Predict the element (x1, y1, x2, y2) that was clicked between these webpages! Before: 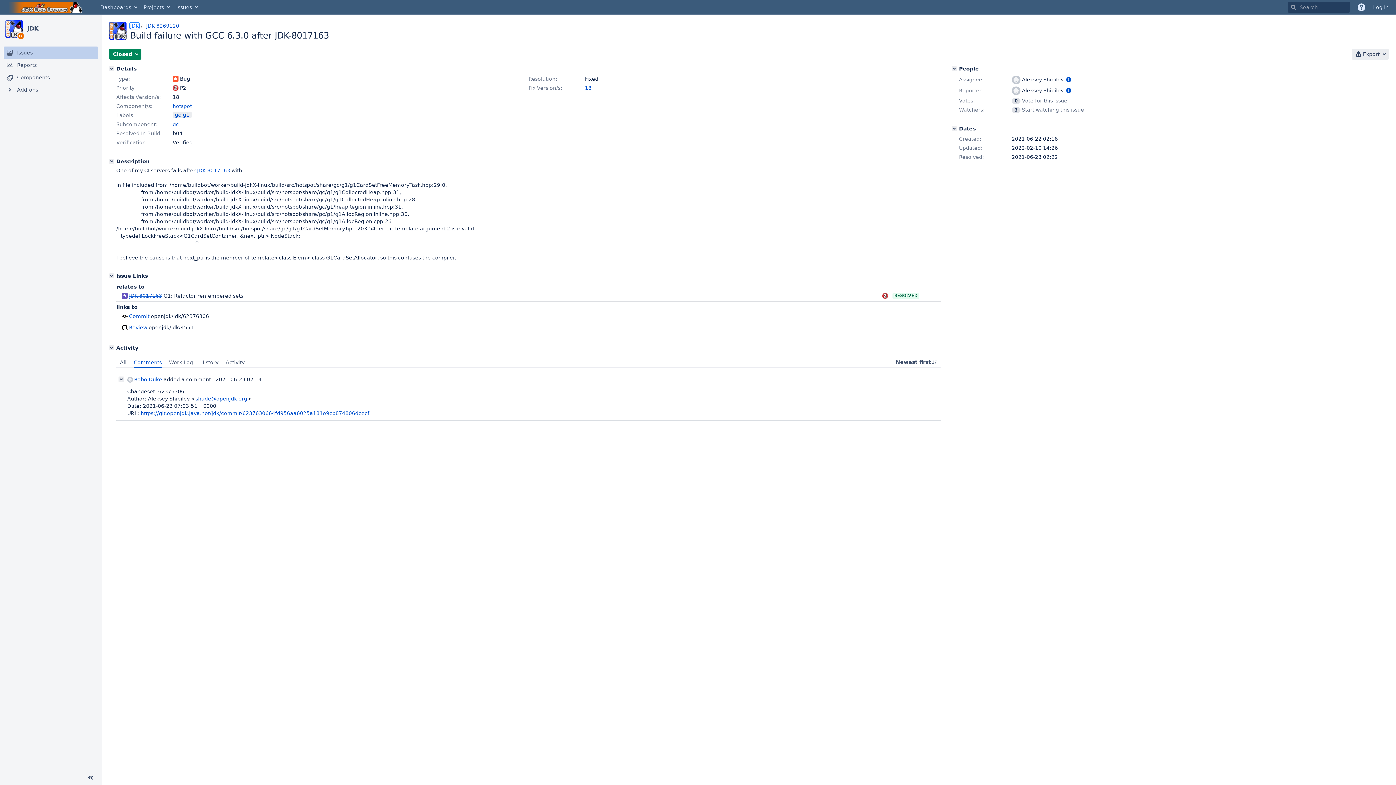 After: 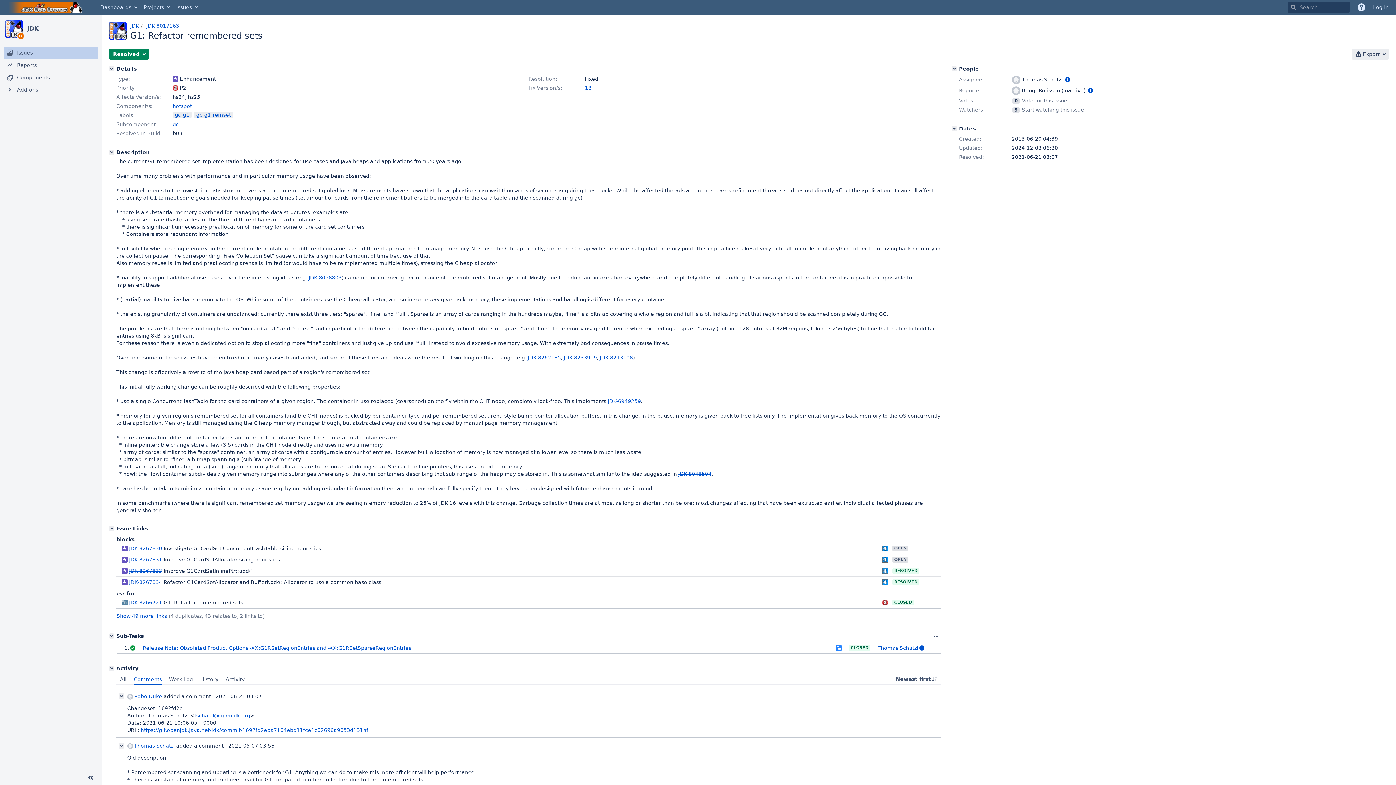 Action: bbox: (129, 293, 162, 298) label: JDK-8017163